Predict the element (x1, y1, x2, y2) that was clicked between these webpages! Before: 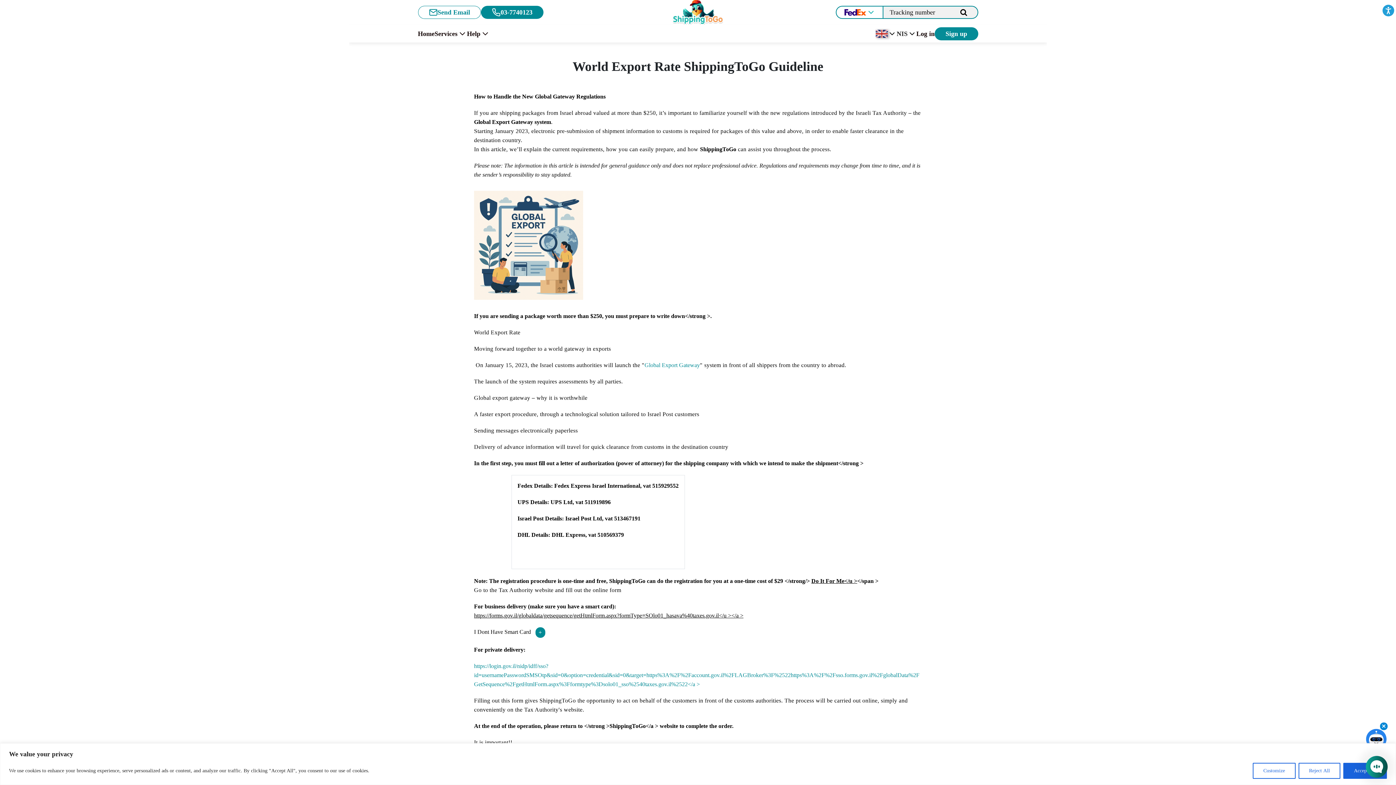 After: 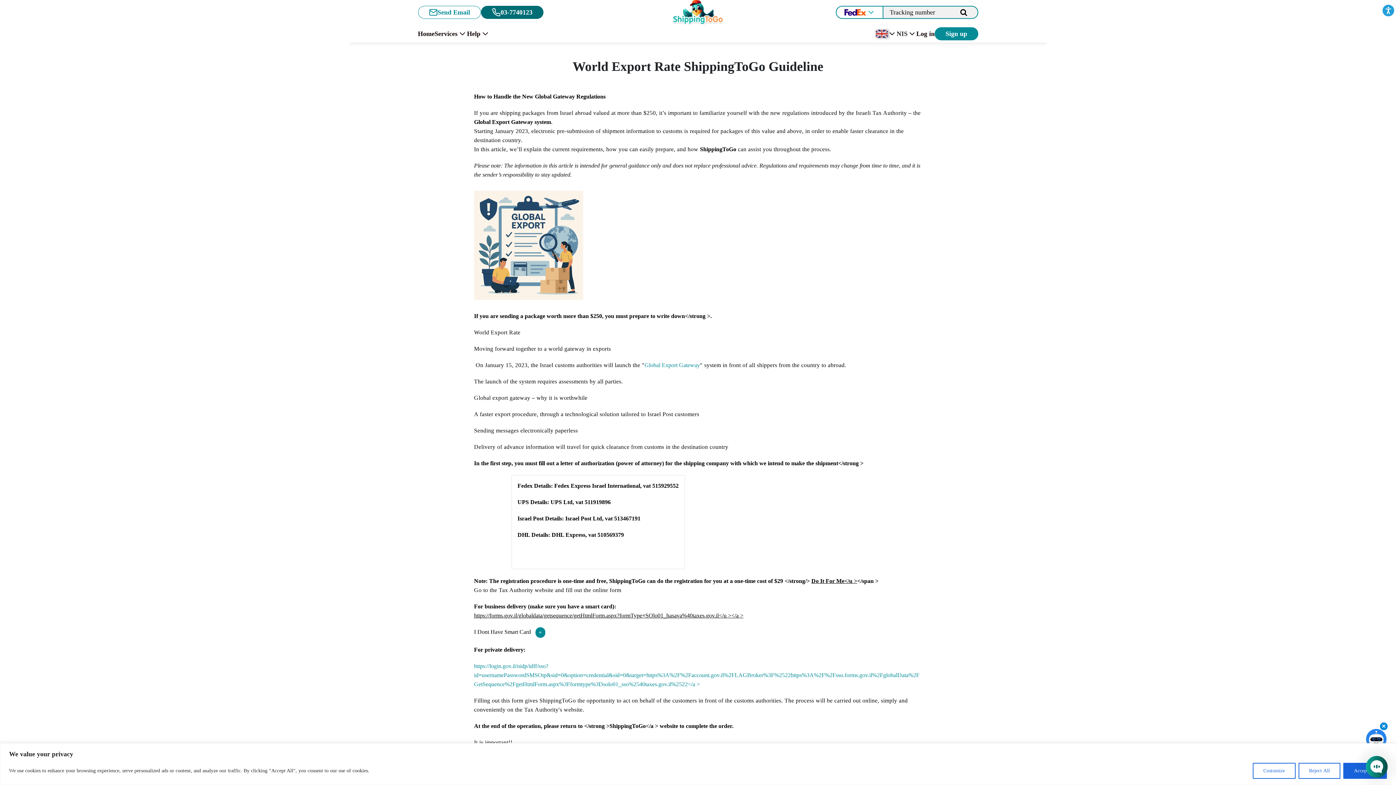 Action: label: 03-7740123 bbox: (500, 7, 532, 17)